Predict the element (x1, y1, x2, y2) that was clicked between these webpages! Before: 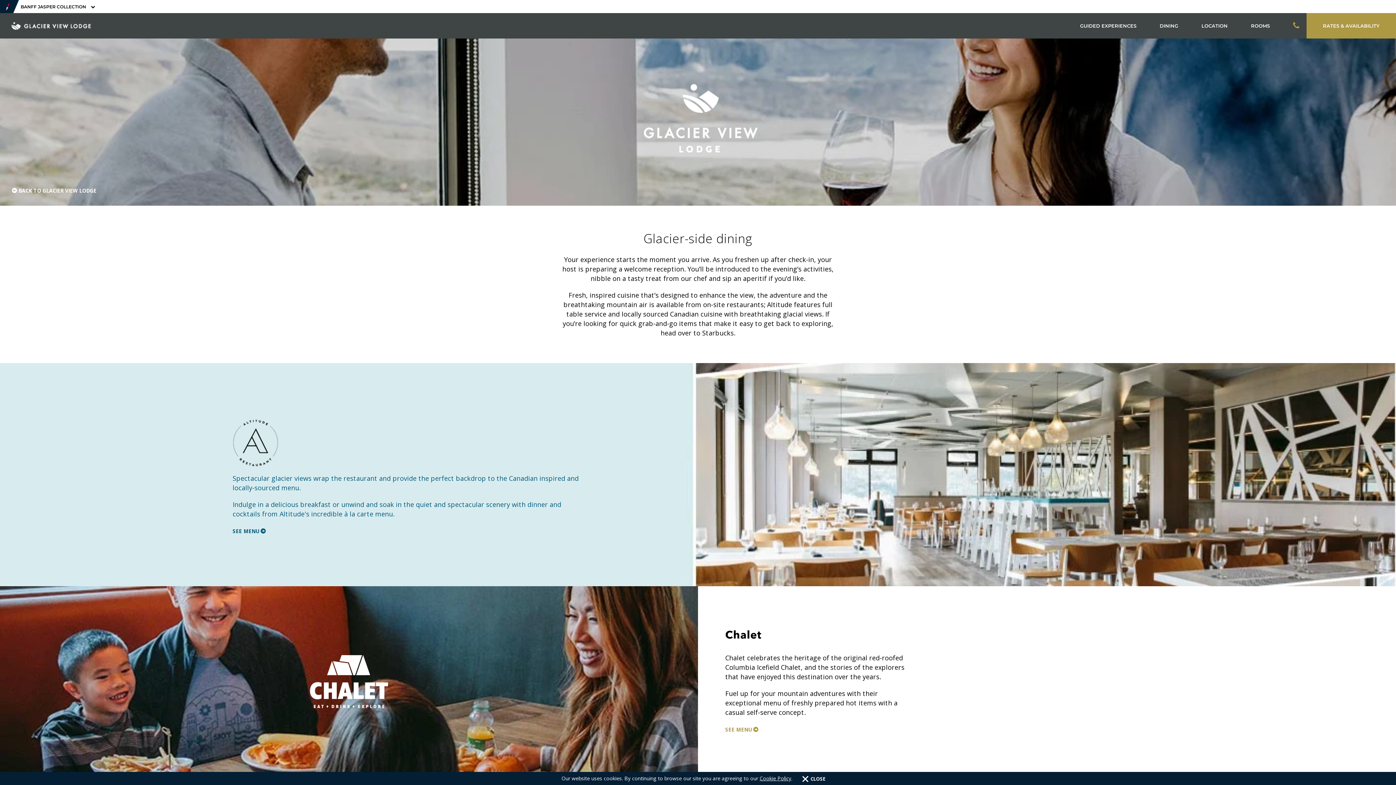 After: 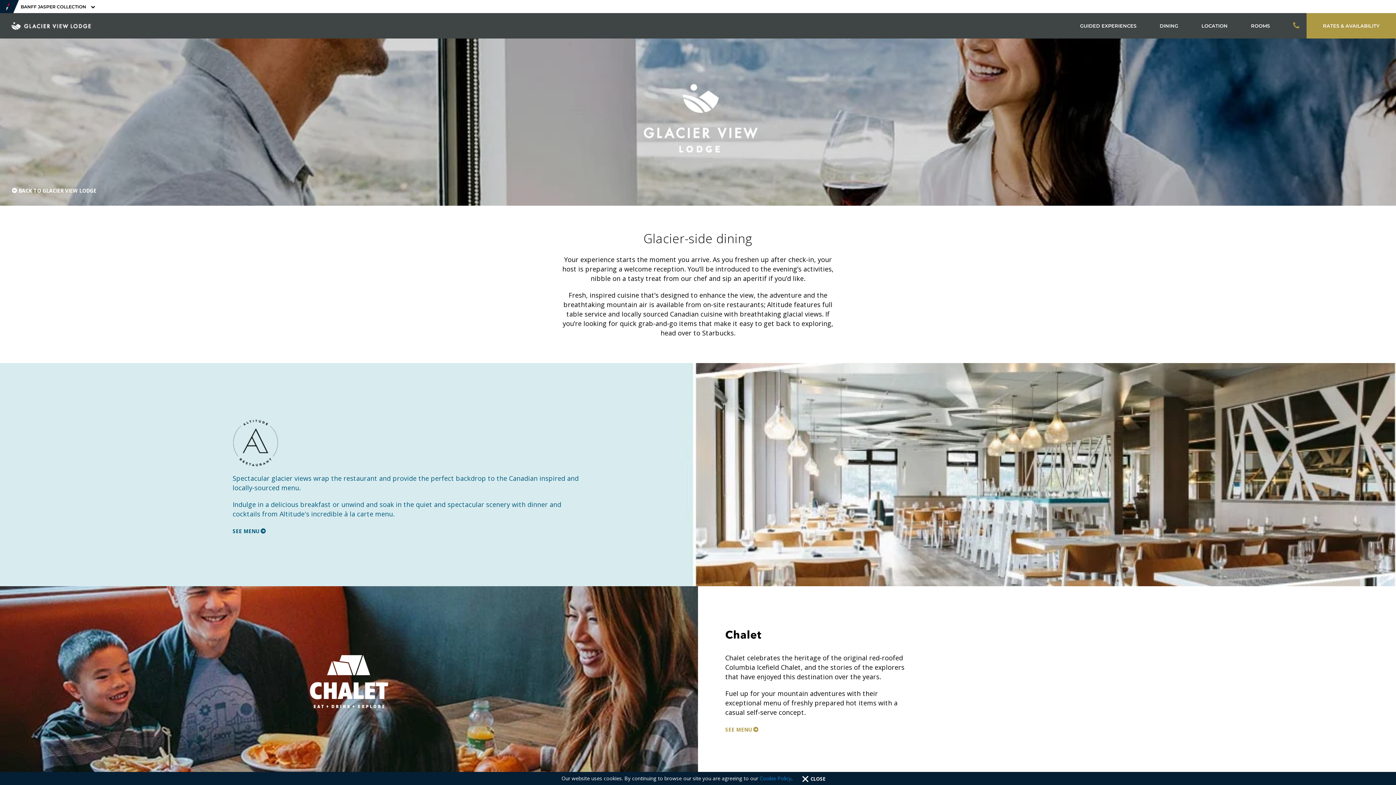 Action: bbox: (759, 775, 791, 782) label: Cookie Policy